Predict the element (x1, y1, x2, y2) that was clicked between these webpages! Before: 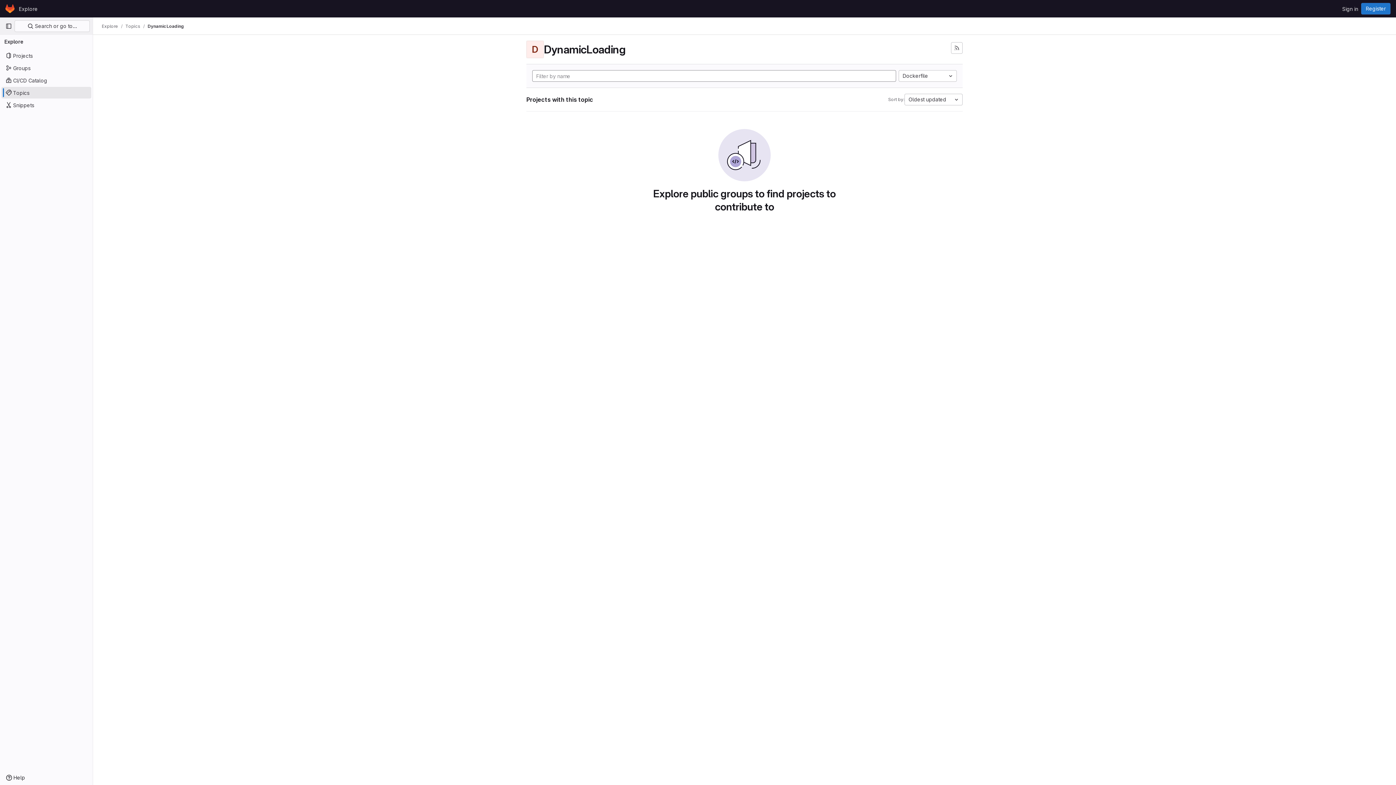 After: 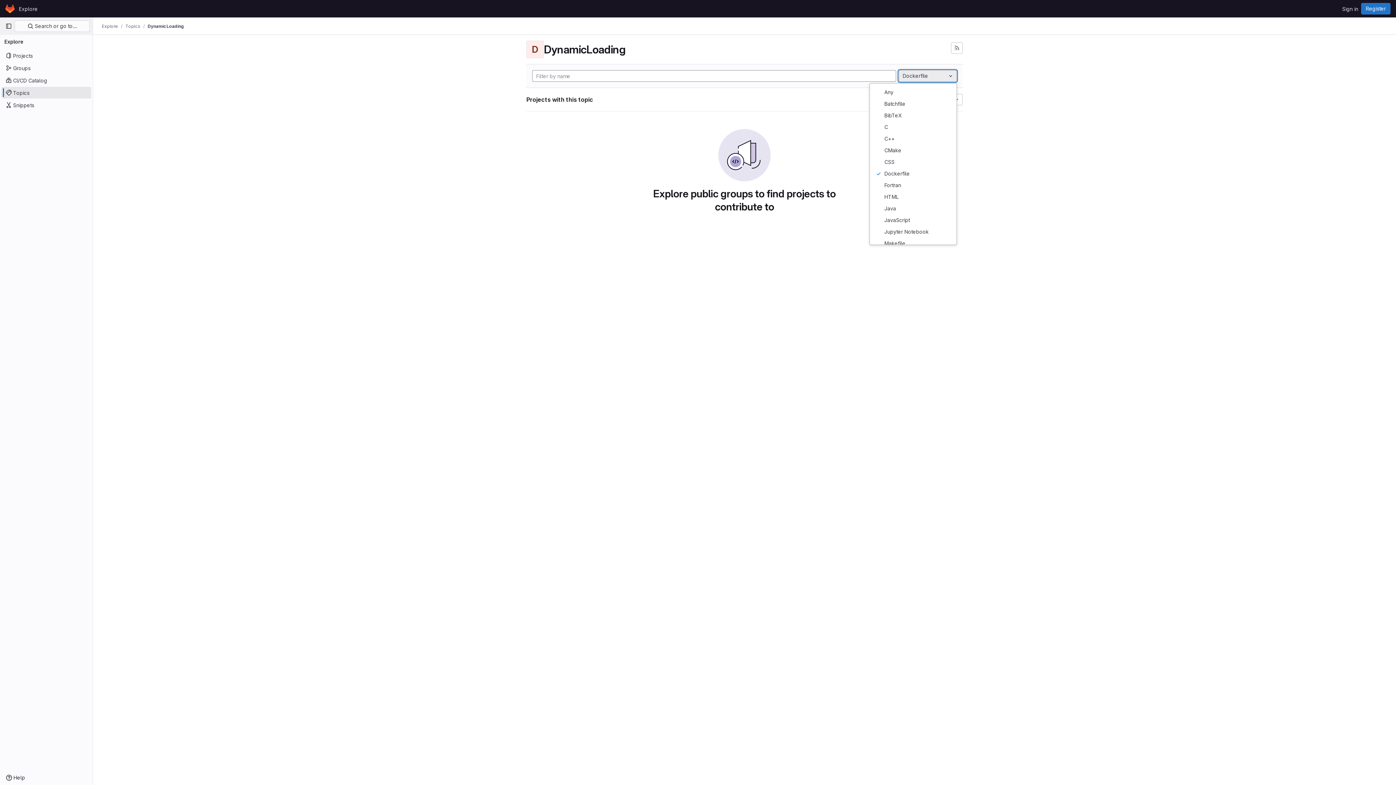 Action: label: Dockerfile bbox: (898, 70, 957, 81)